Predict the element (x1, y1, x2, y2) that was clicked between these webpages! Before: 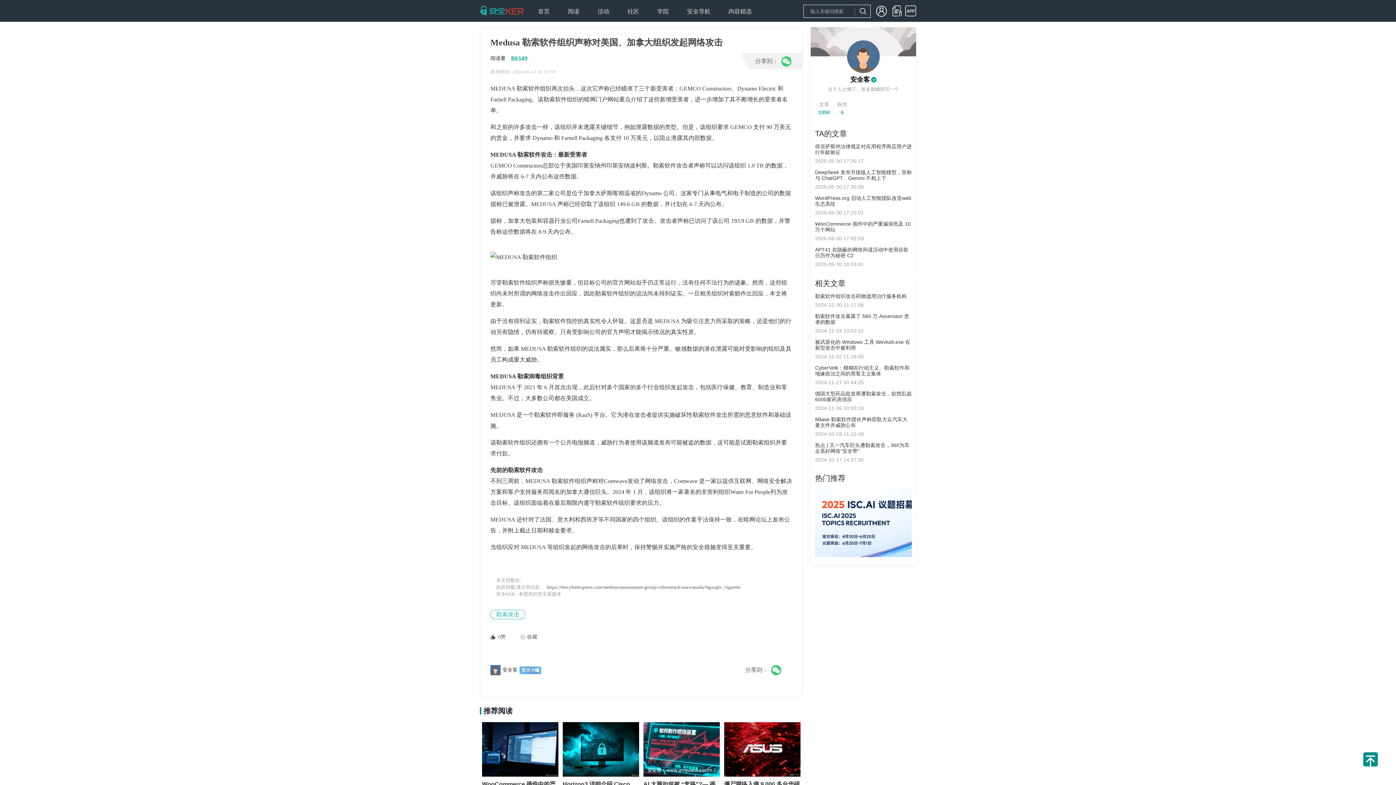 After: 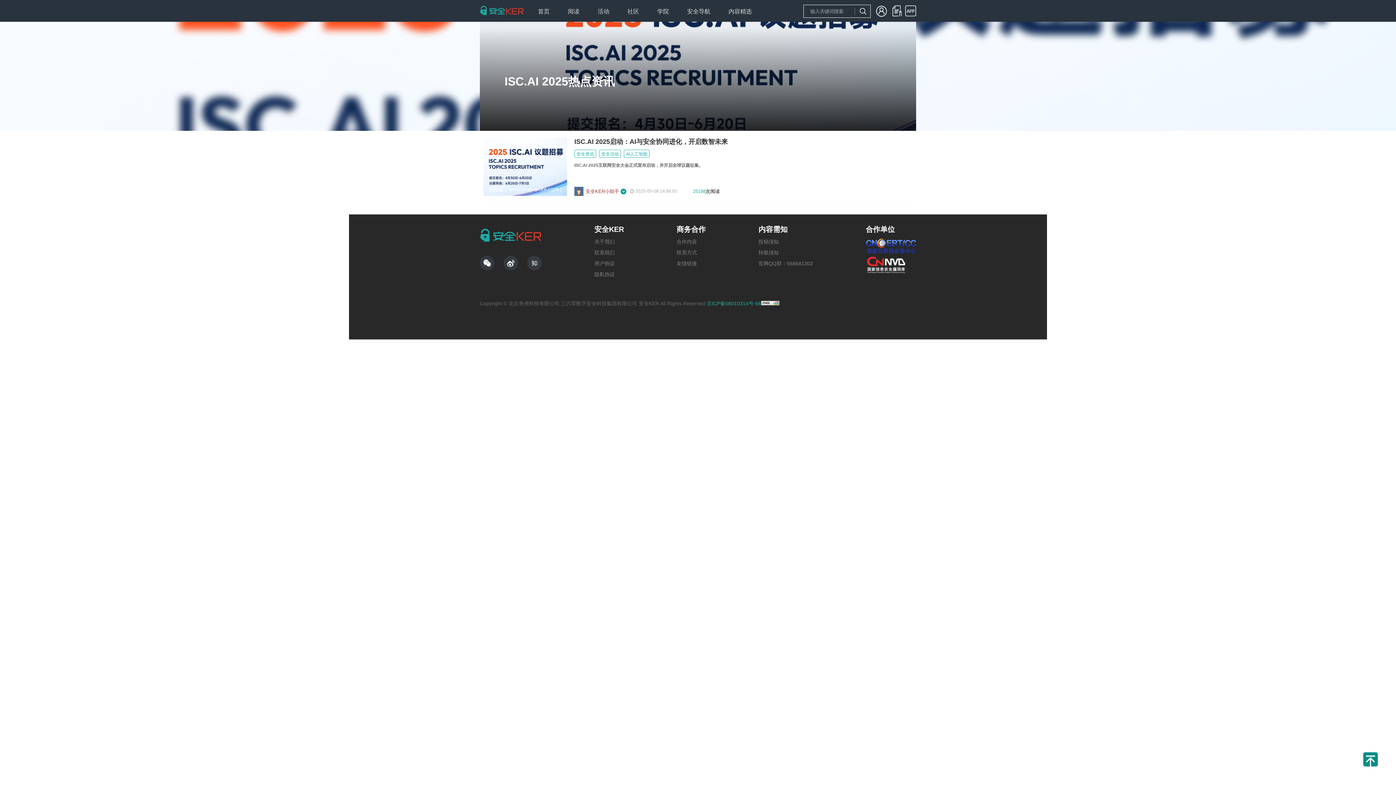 Action: bbox: (815, 488, 912, 558)